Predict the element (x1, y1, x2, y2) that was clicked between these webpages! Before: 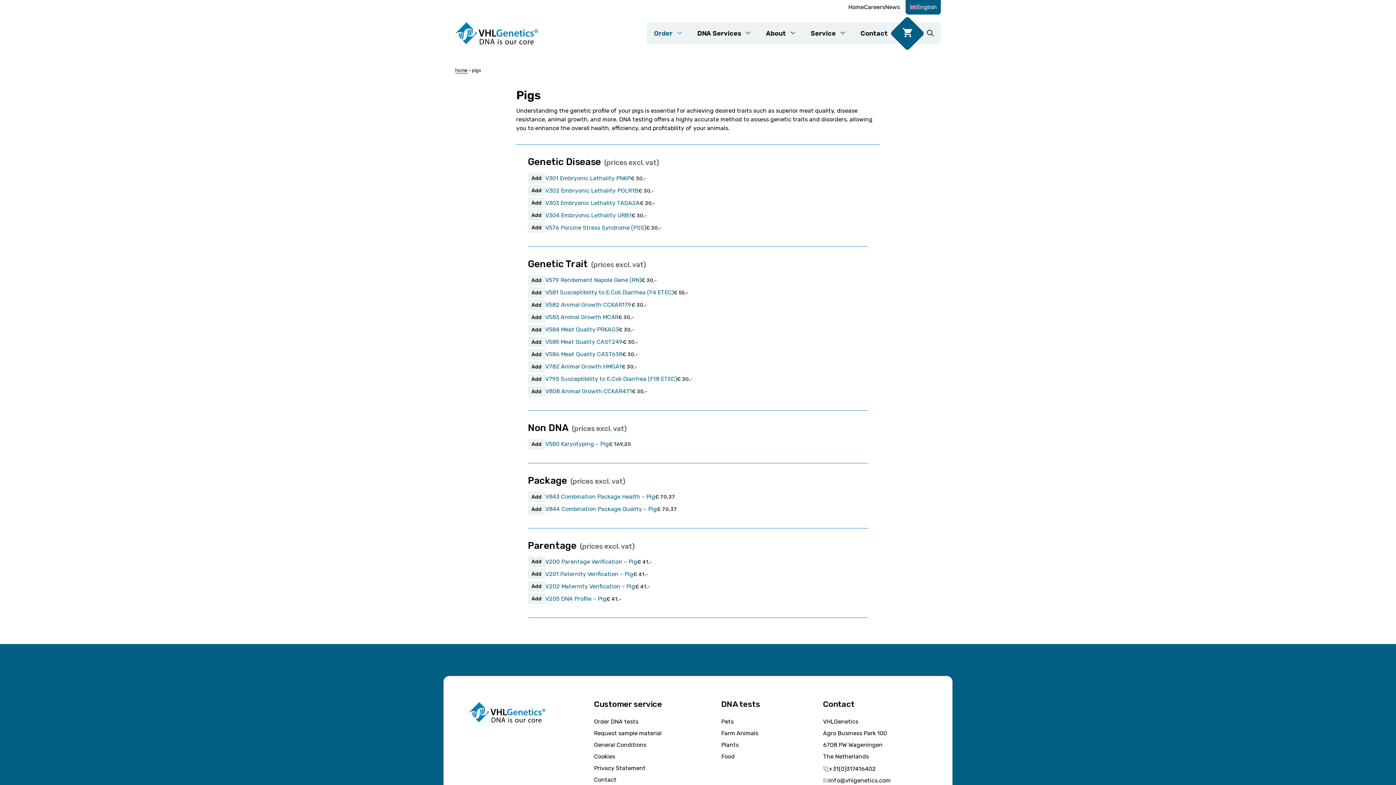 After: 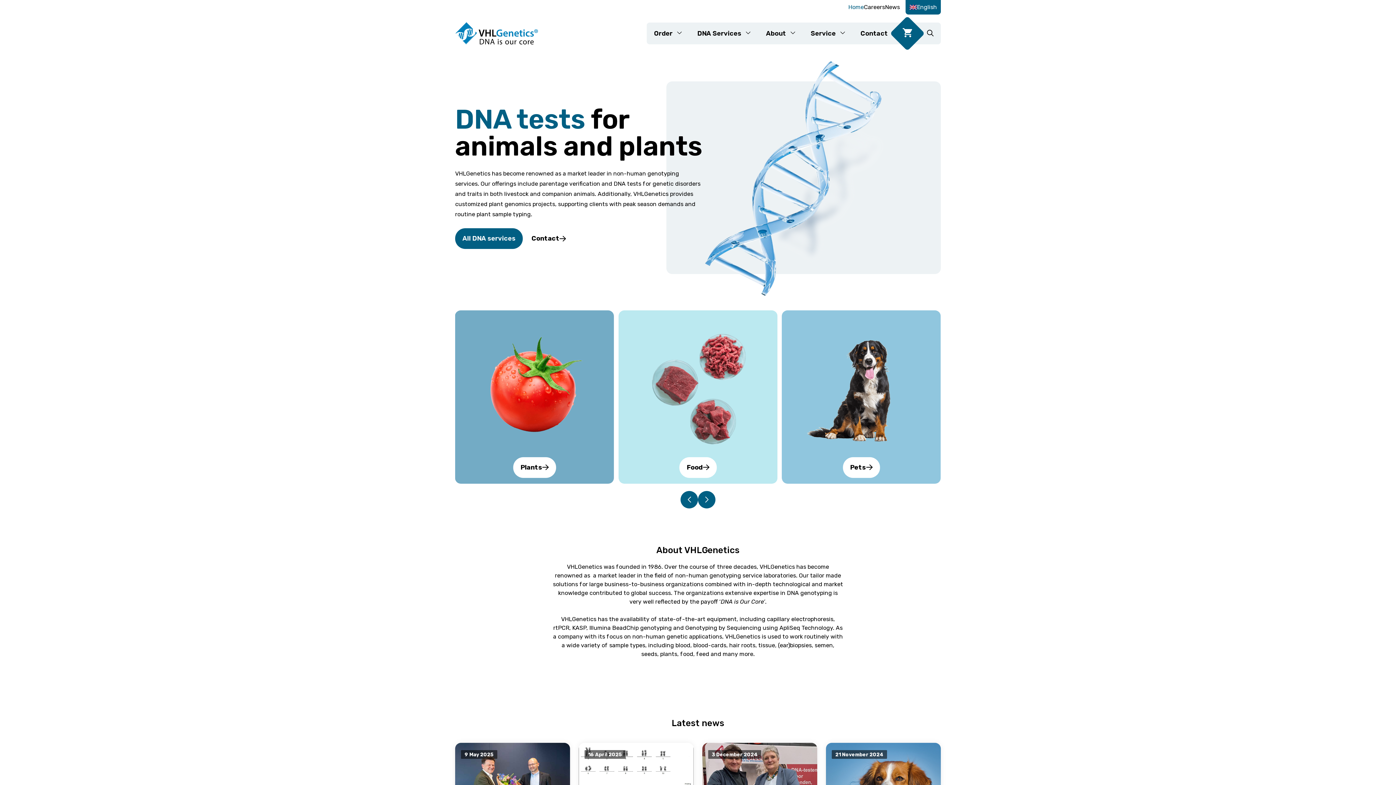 Action: bbox: (455, 67, 468, 73) label: home